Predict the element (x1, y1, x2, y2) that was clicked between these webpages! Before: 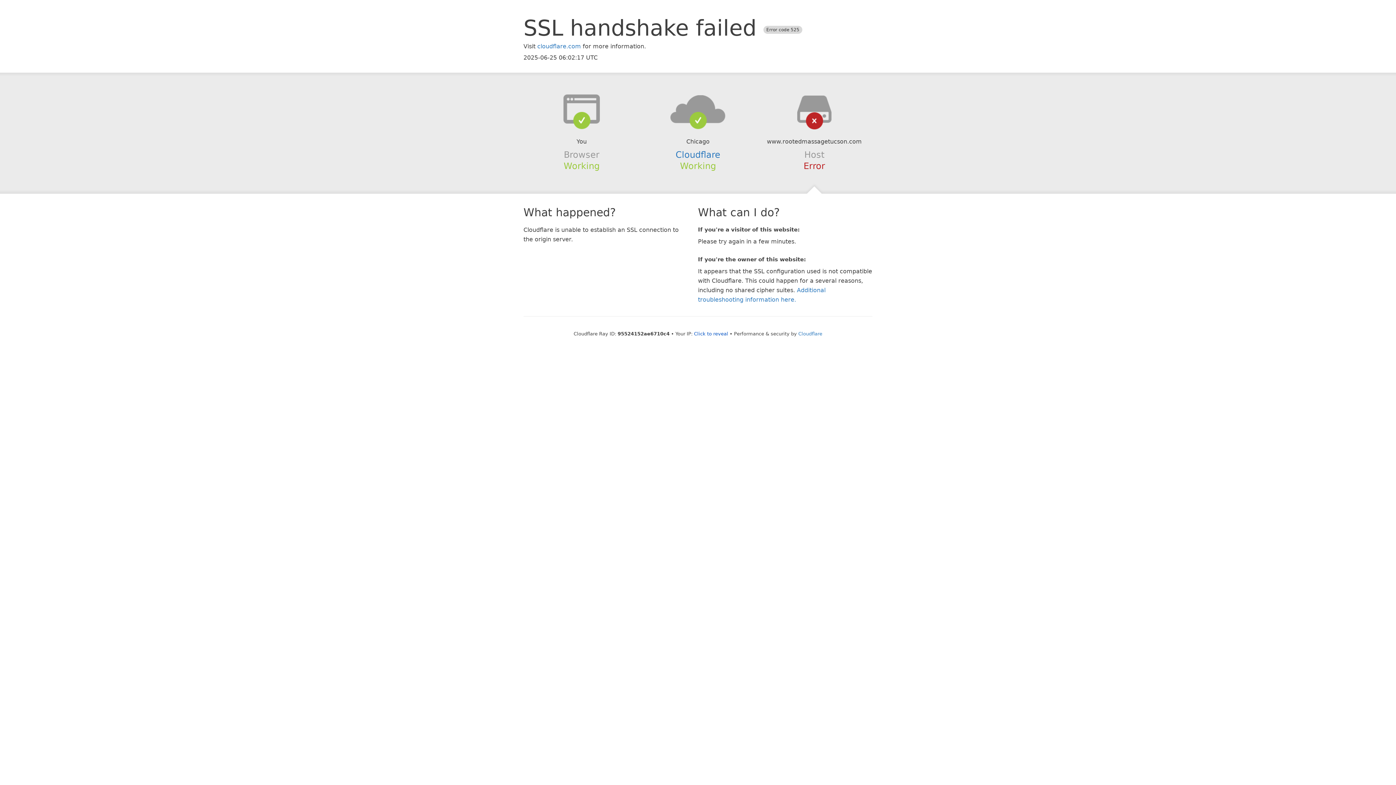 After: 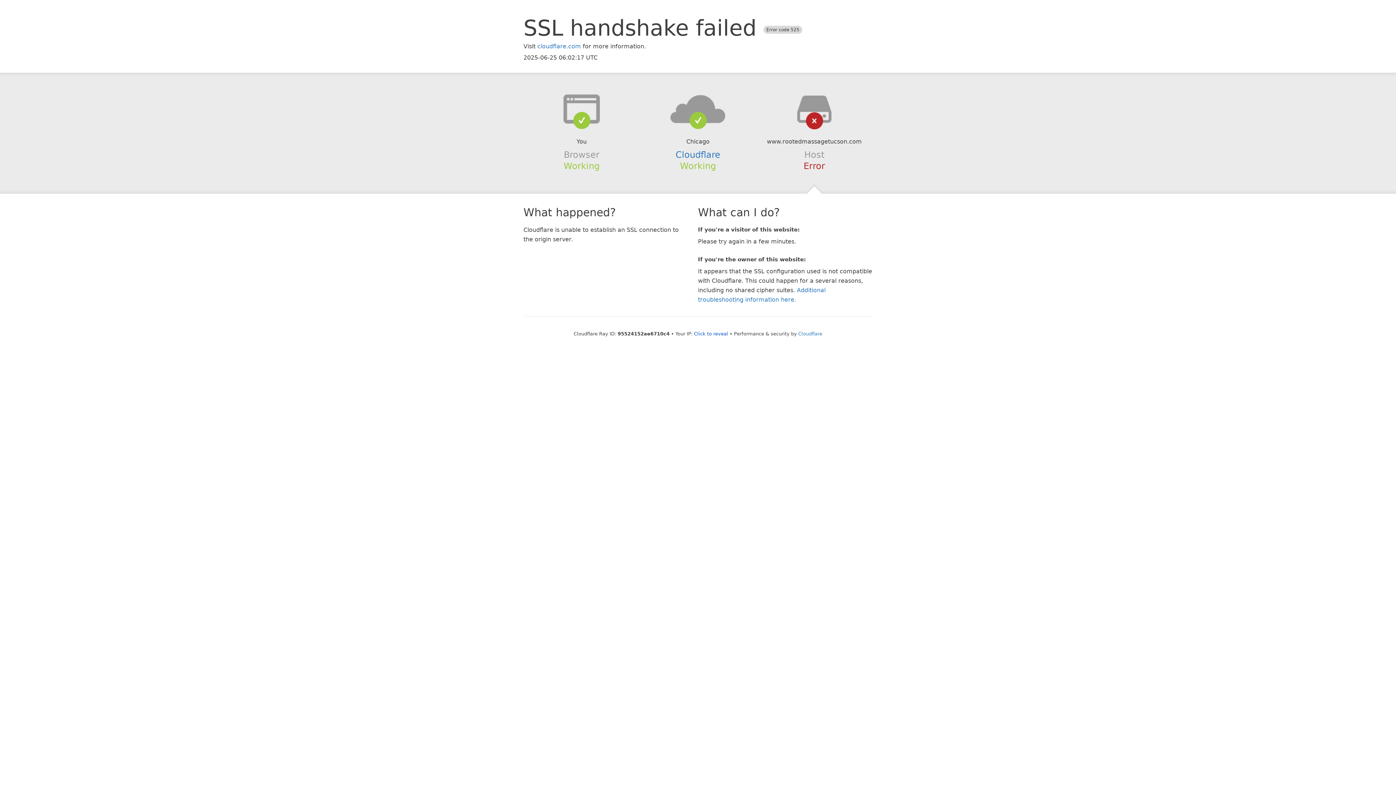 Action: bbox: (639, 94, 756, 123)